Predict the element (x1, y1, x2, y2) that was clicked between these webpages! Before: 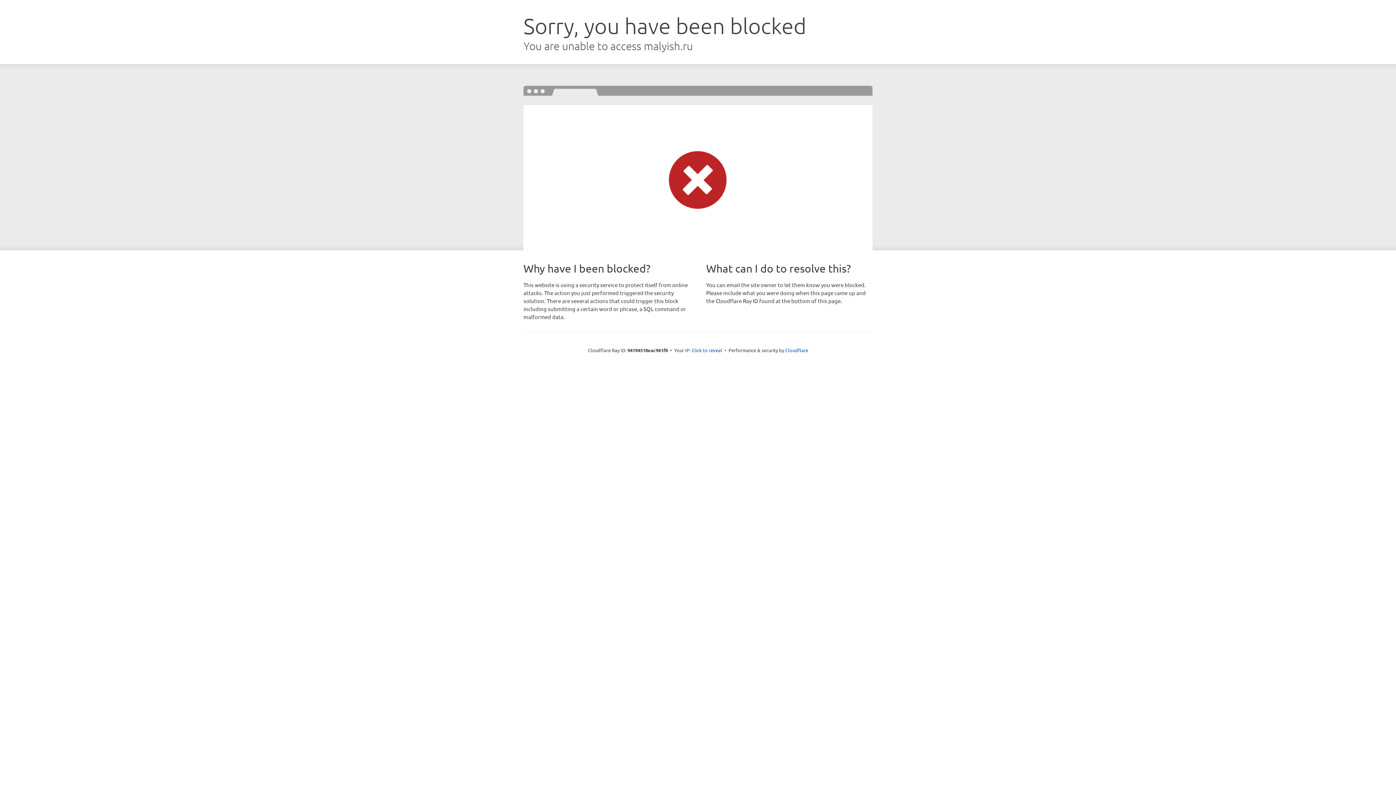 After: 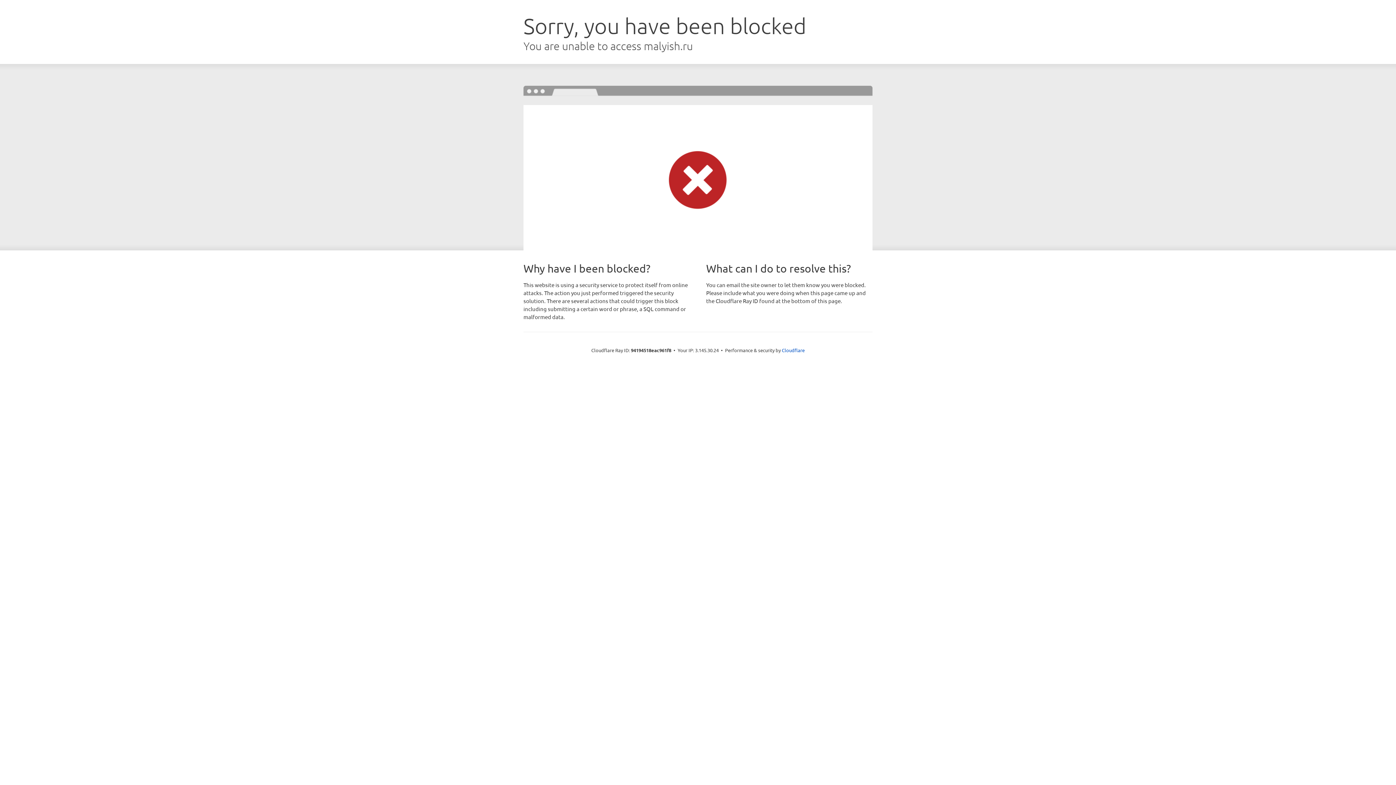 Action: bbox: (691, 346, 722, 353) label: Click to reveal